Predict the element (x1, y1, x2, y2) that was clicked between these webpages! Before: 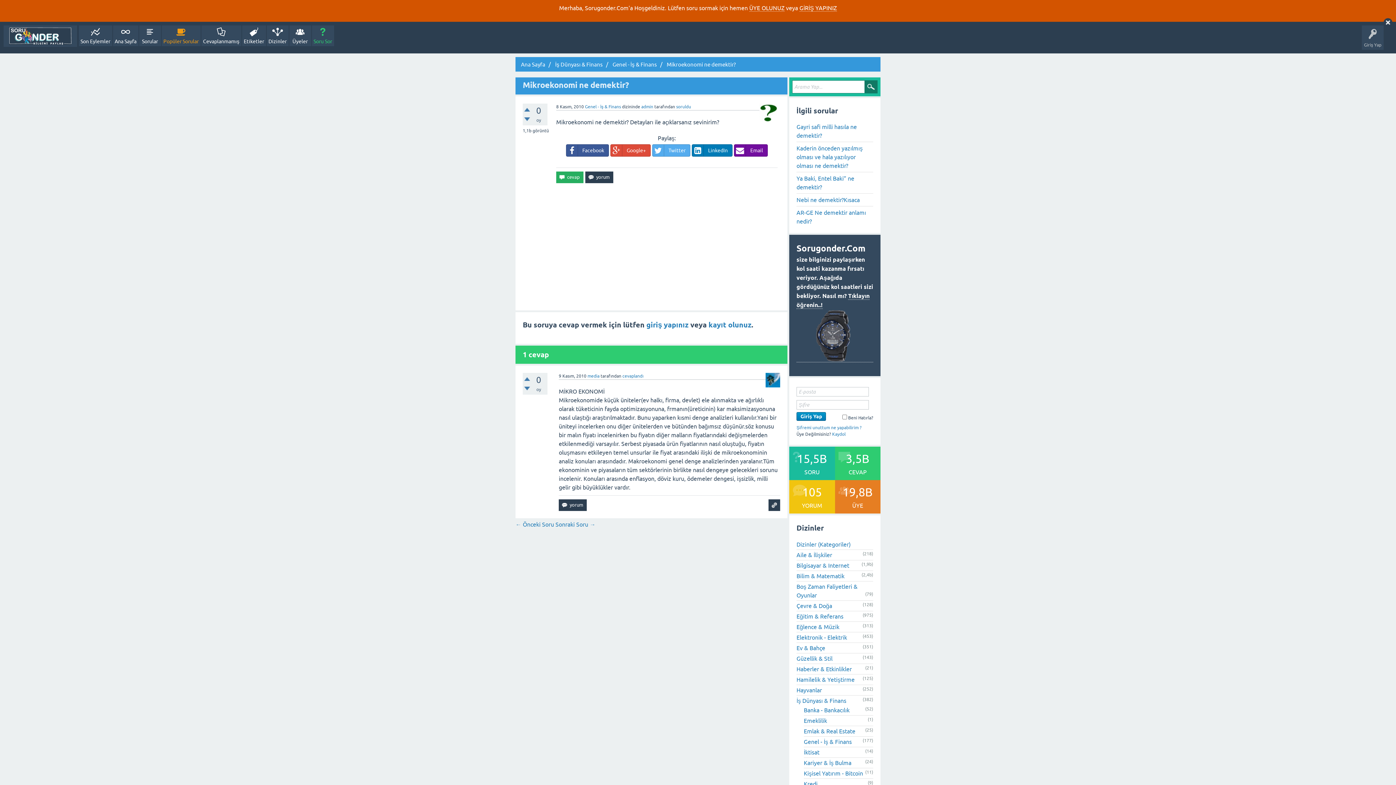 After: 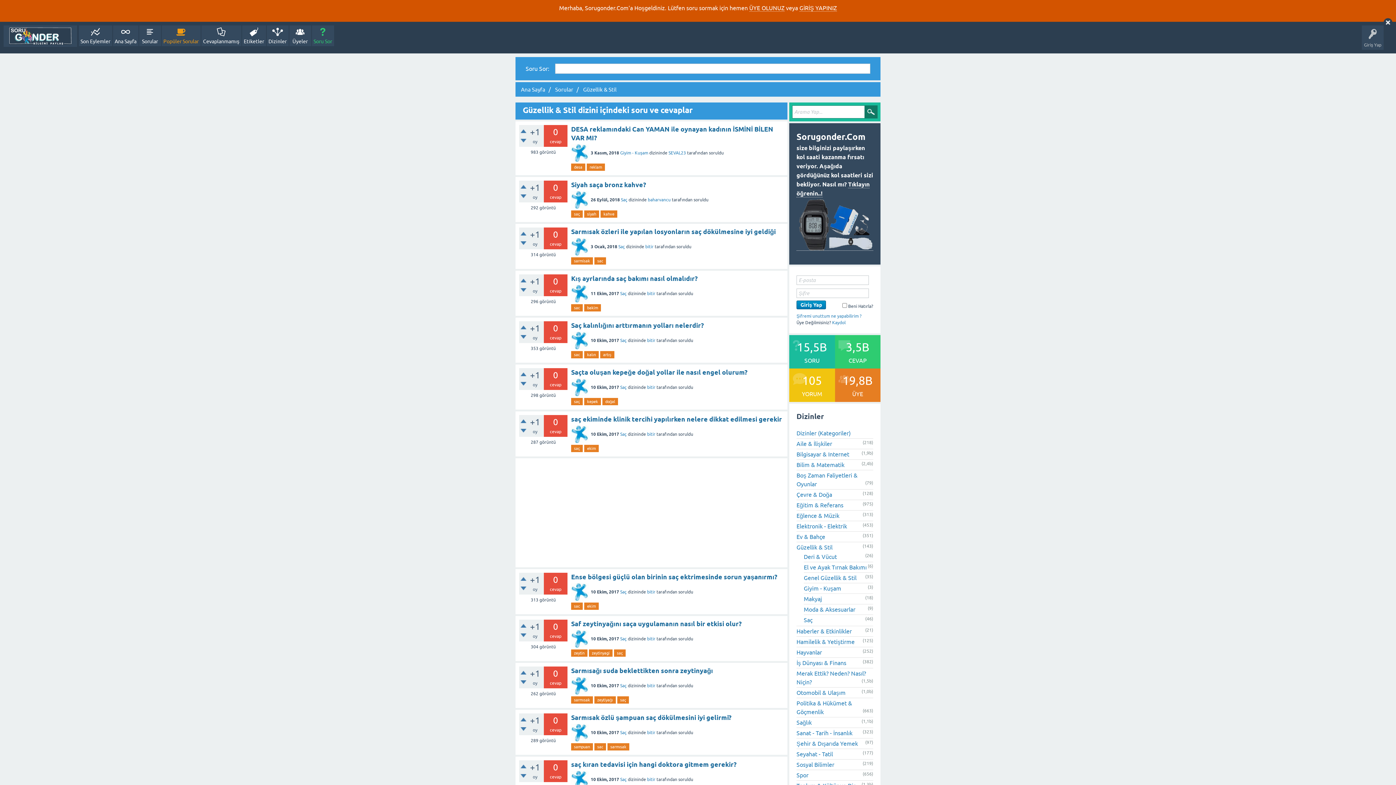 Action: label: Güzellik & Stil bbox: (796, 655, 832, 662)